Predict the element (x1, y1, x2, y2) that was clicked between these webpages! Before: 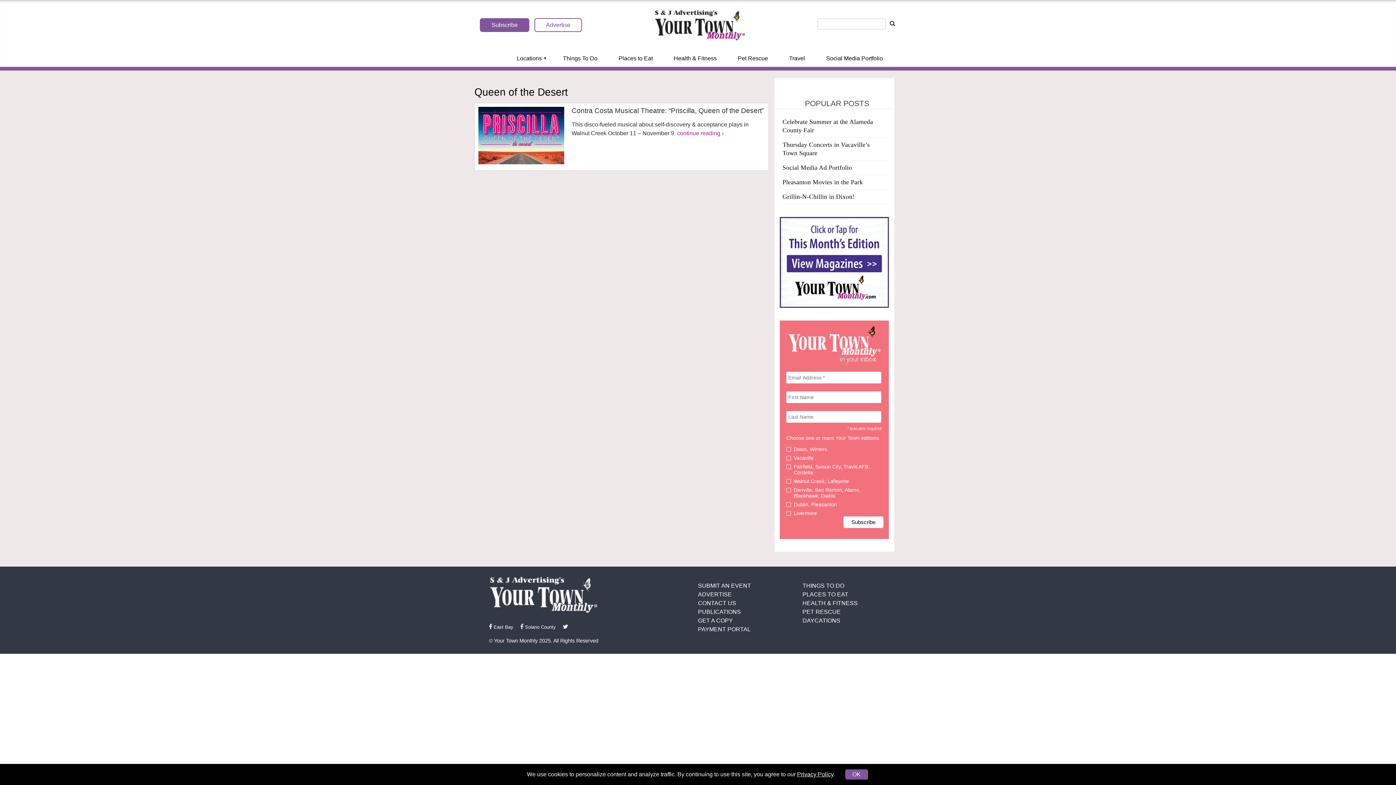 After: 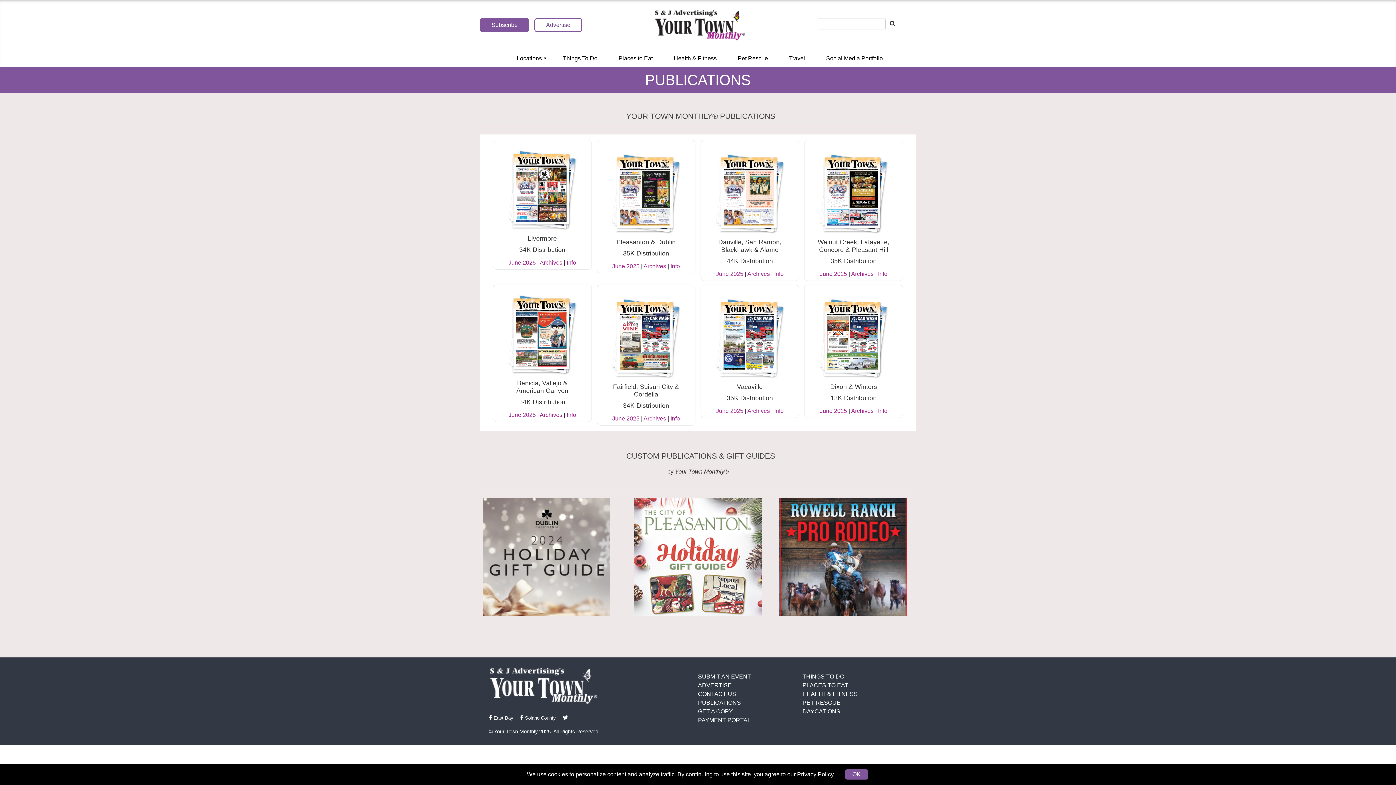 Action: bbox: (698, 609, 741, 615) label: PUBLICATIONS